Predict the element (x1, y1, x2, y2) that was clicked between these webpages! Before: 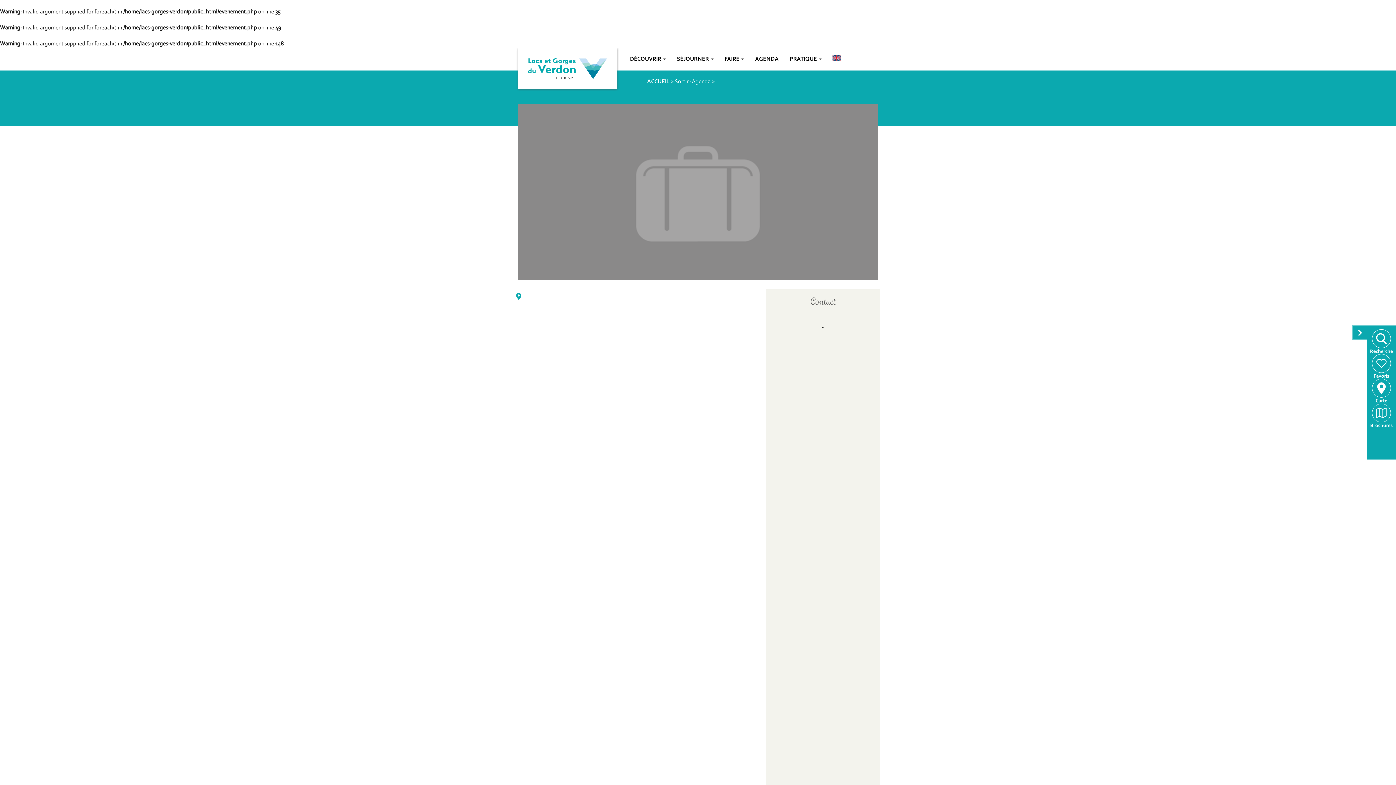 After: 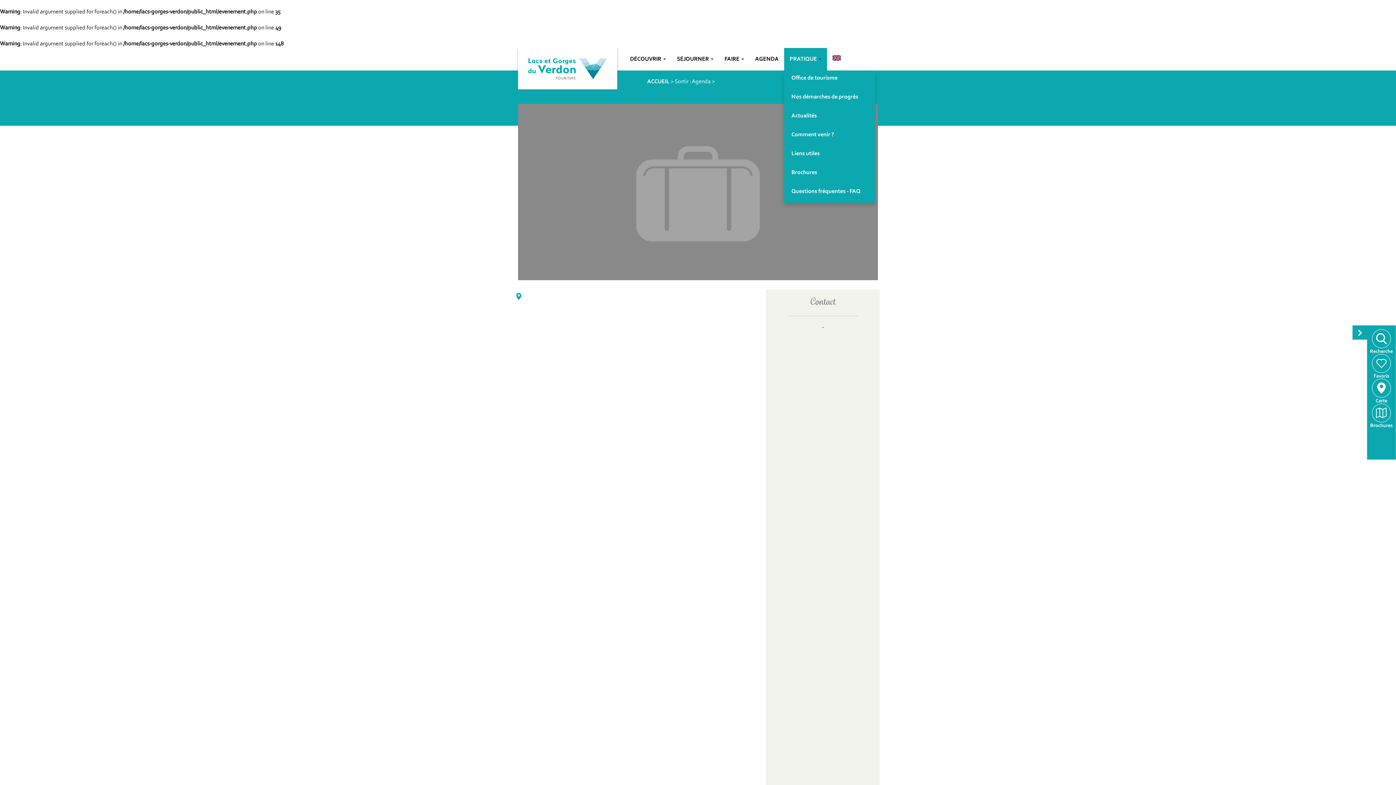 Action: label: PRATIQUE  bbox: (784, 48, 827, 70)